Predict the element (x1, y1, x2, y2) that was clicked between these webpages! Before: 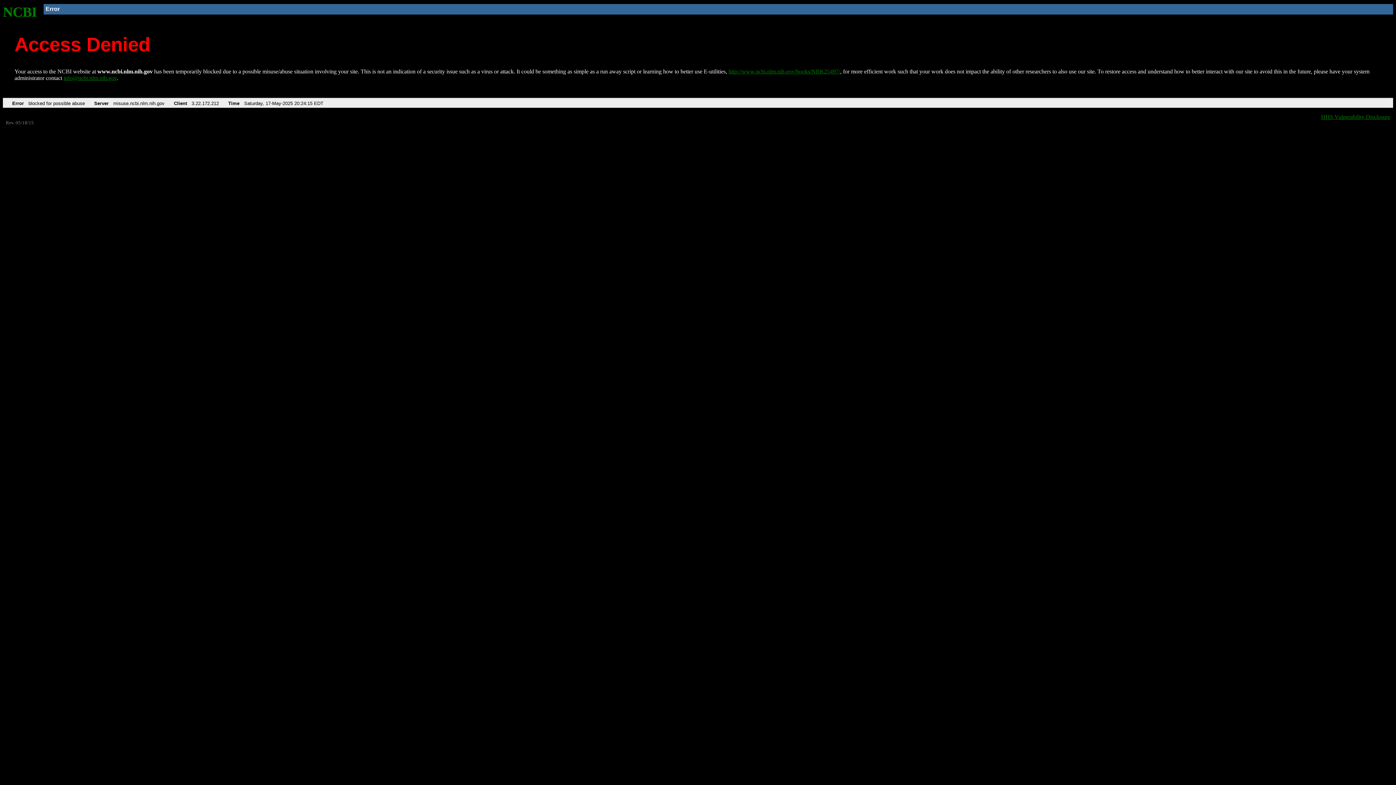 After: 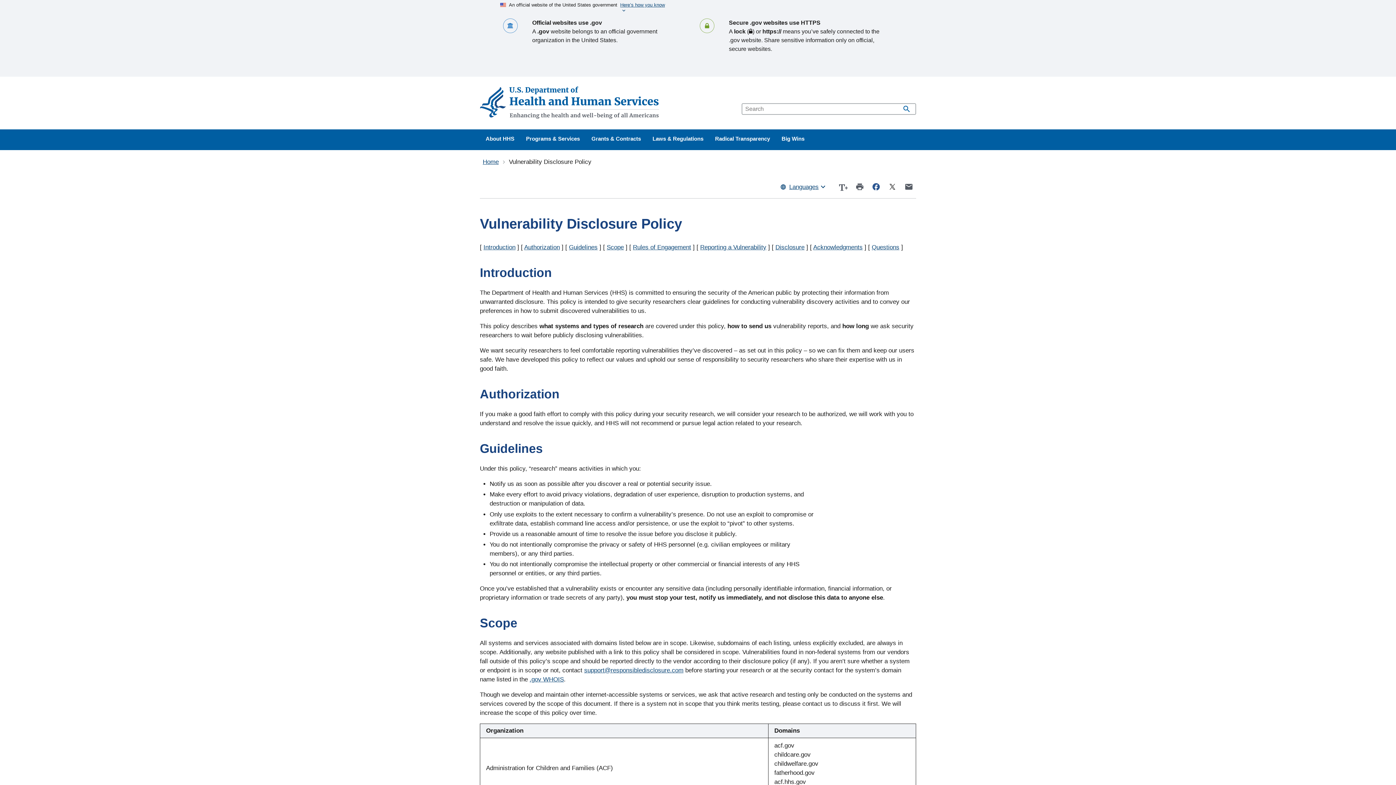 Action: bbox: (1321, 113, 1390, 119) label: HHS Vulnerability Disclosure